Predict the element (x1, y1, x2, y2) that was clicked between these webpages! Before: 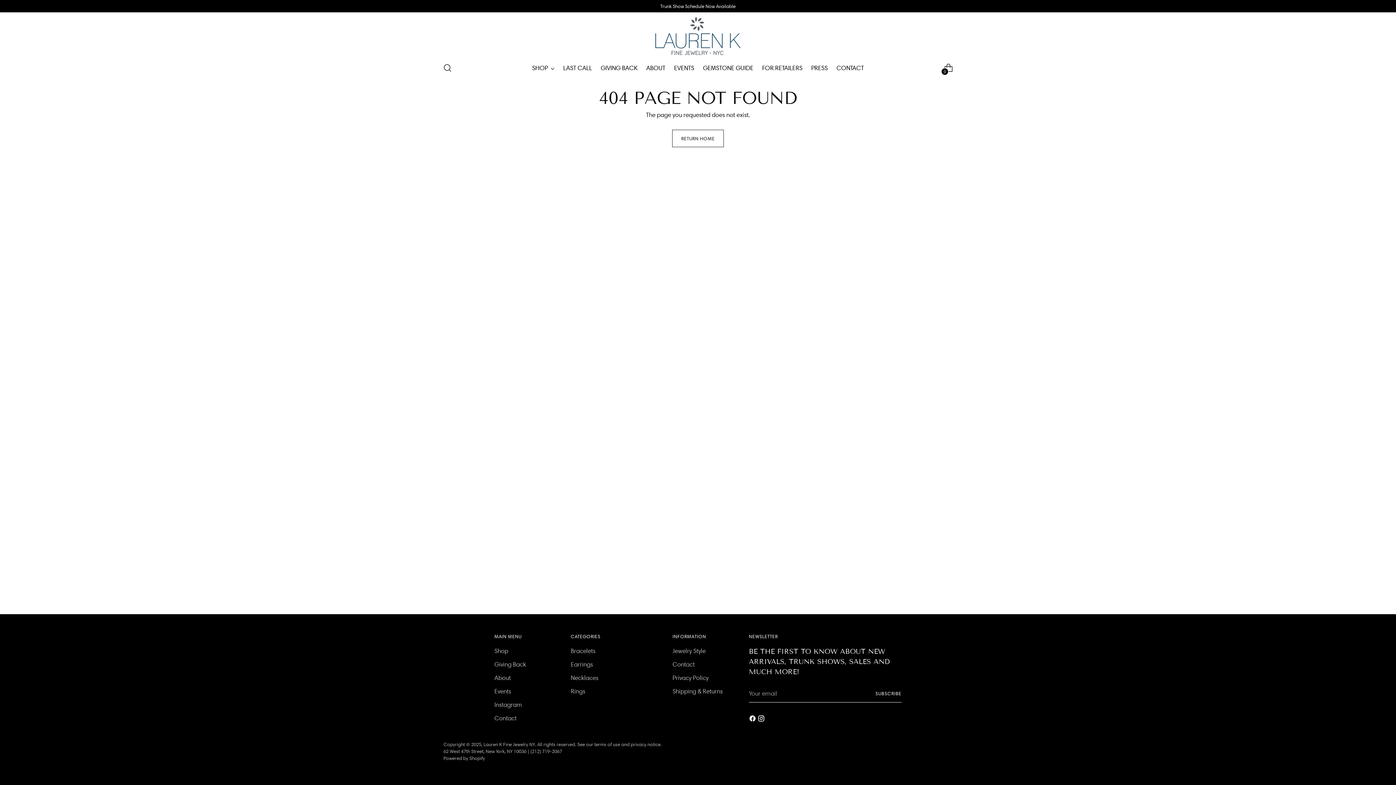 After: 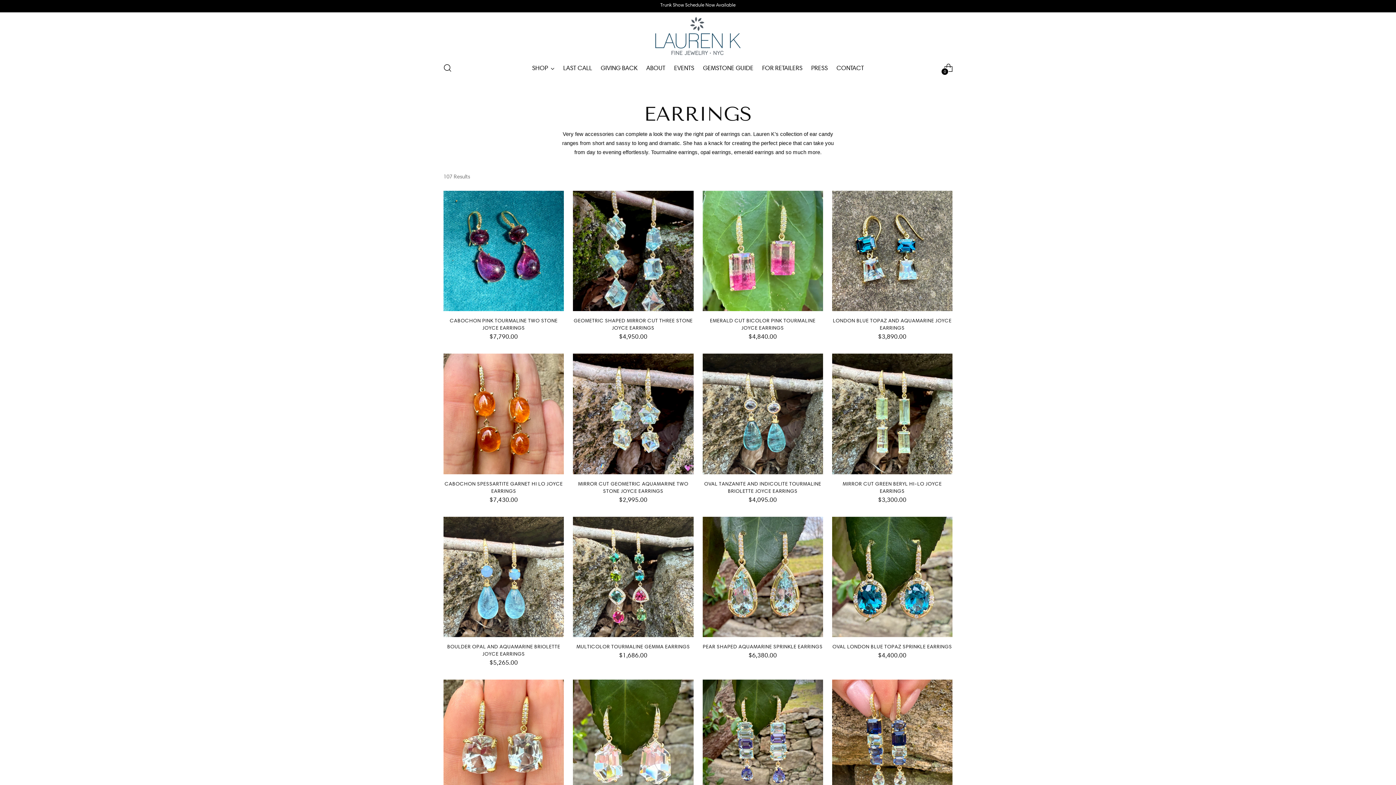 Action: label: Earrings bbox: (570, 661, 593, 668)